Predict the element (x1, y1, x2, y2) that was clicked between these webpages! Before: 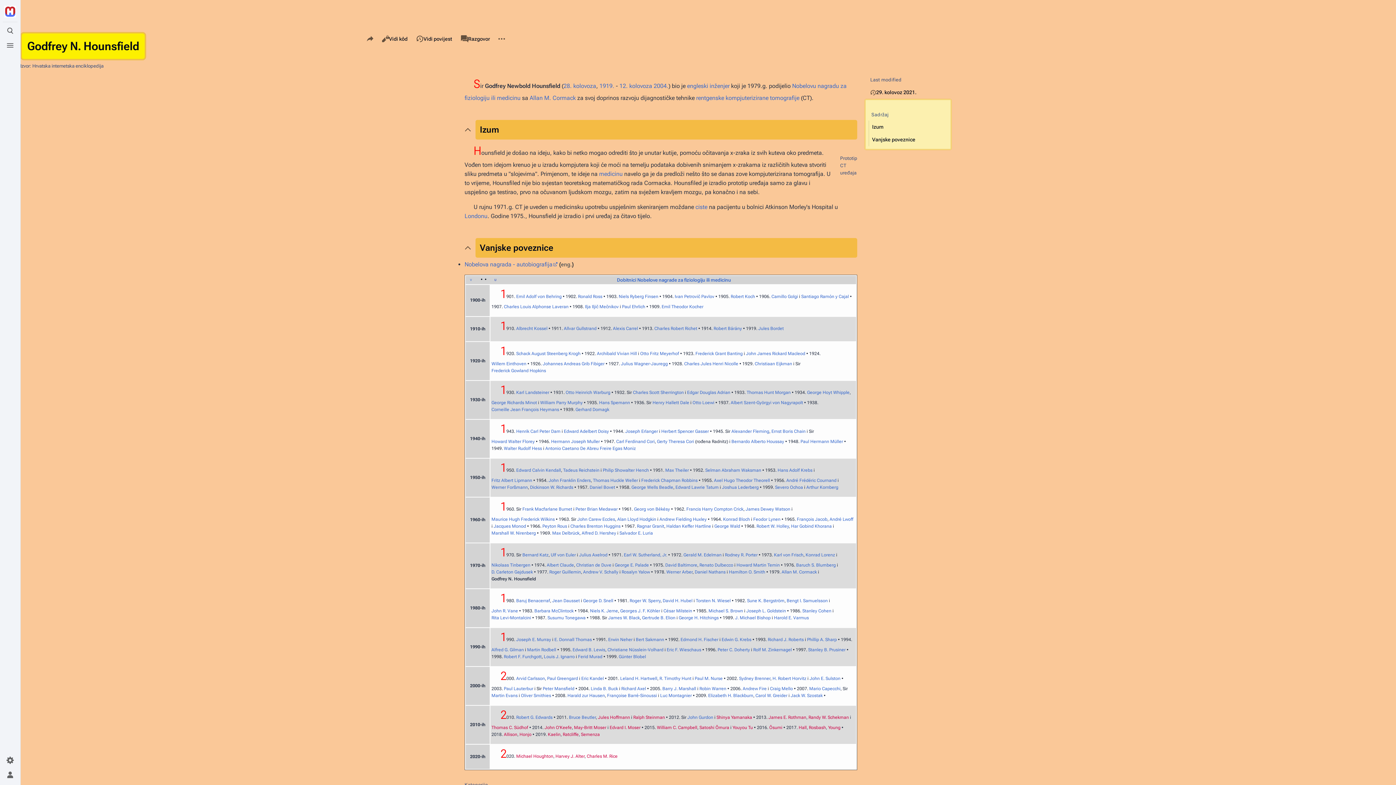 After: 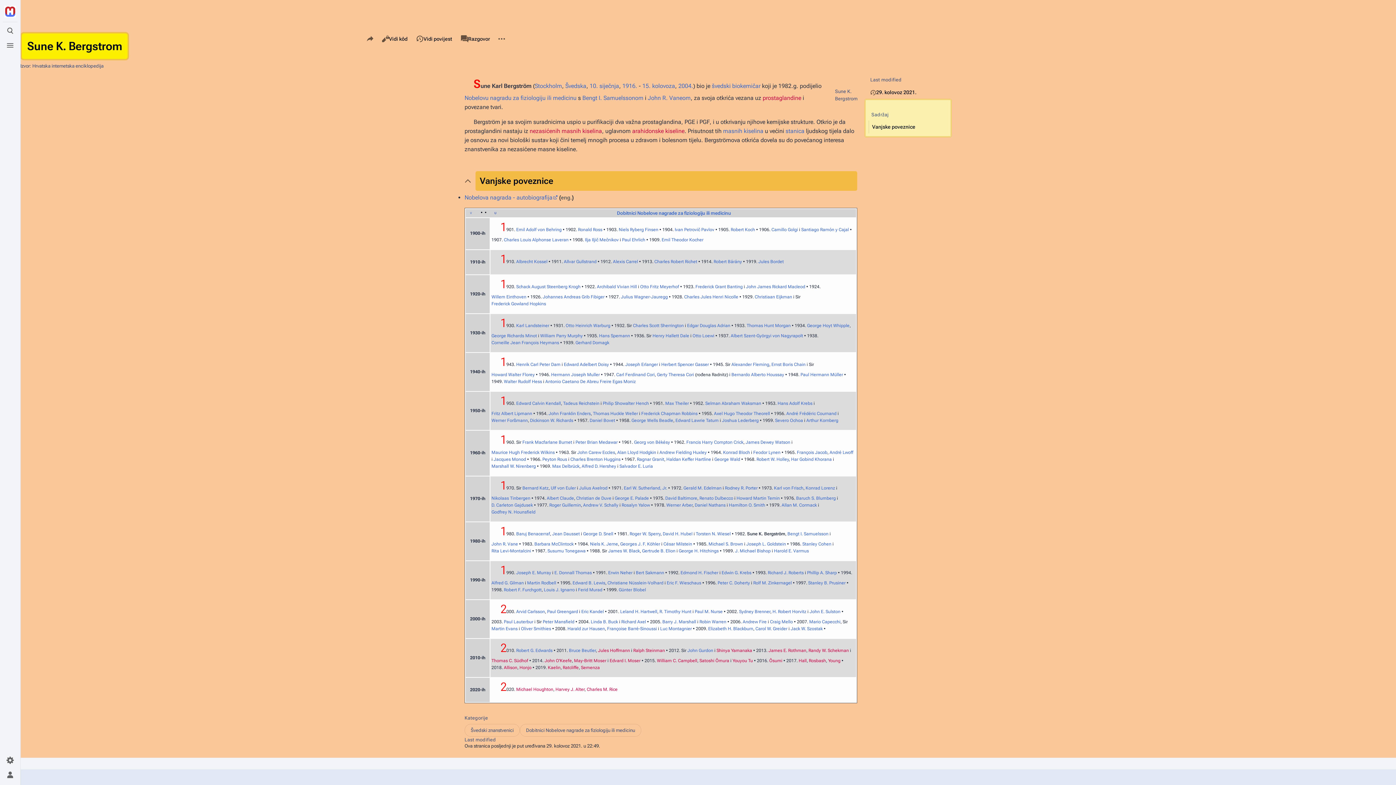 Action: bbox: (747, 598, 784, 603) label: Sune K. Bergström